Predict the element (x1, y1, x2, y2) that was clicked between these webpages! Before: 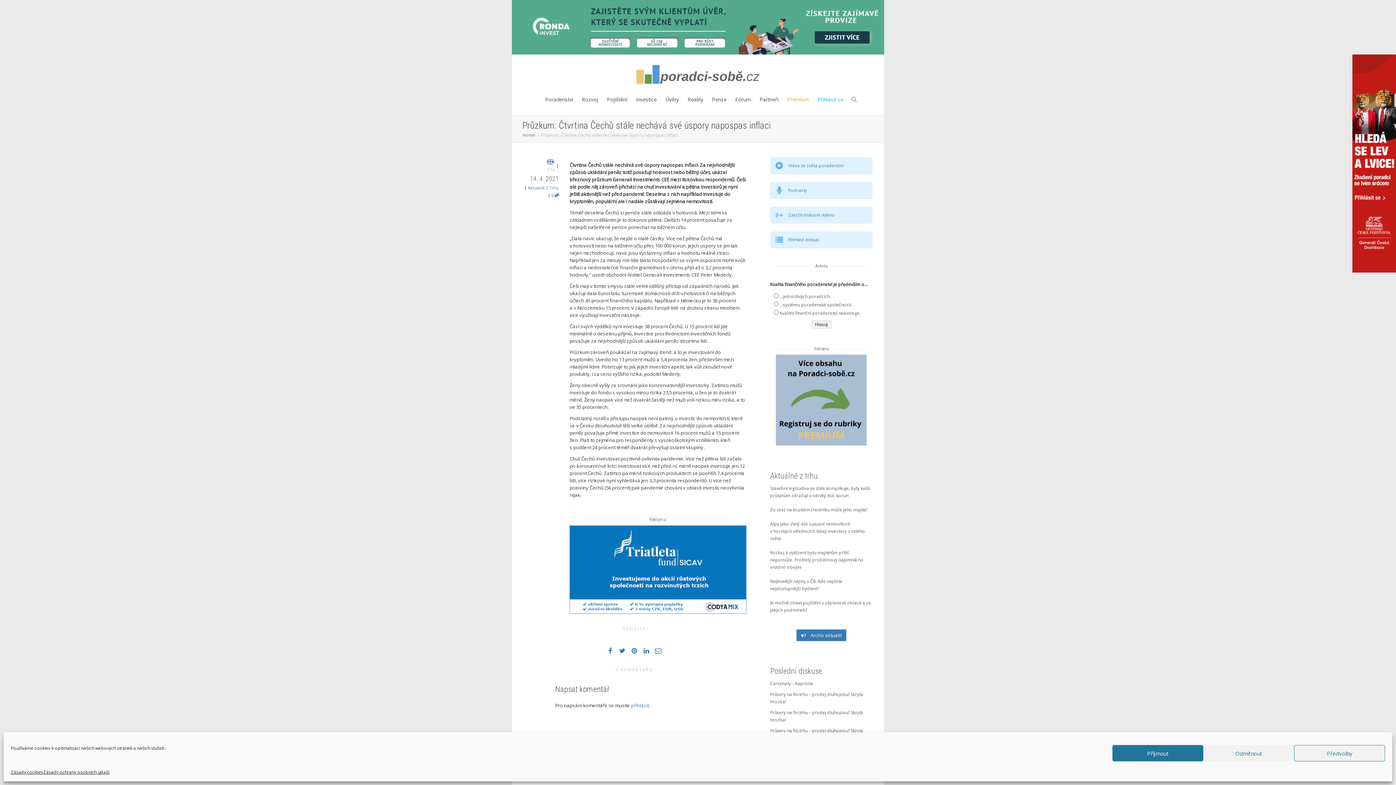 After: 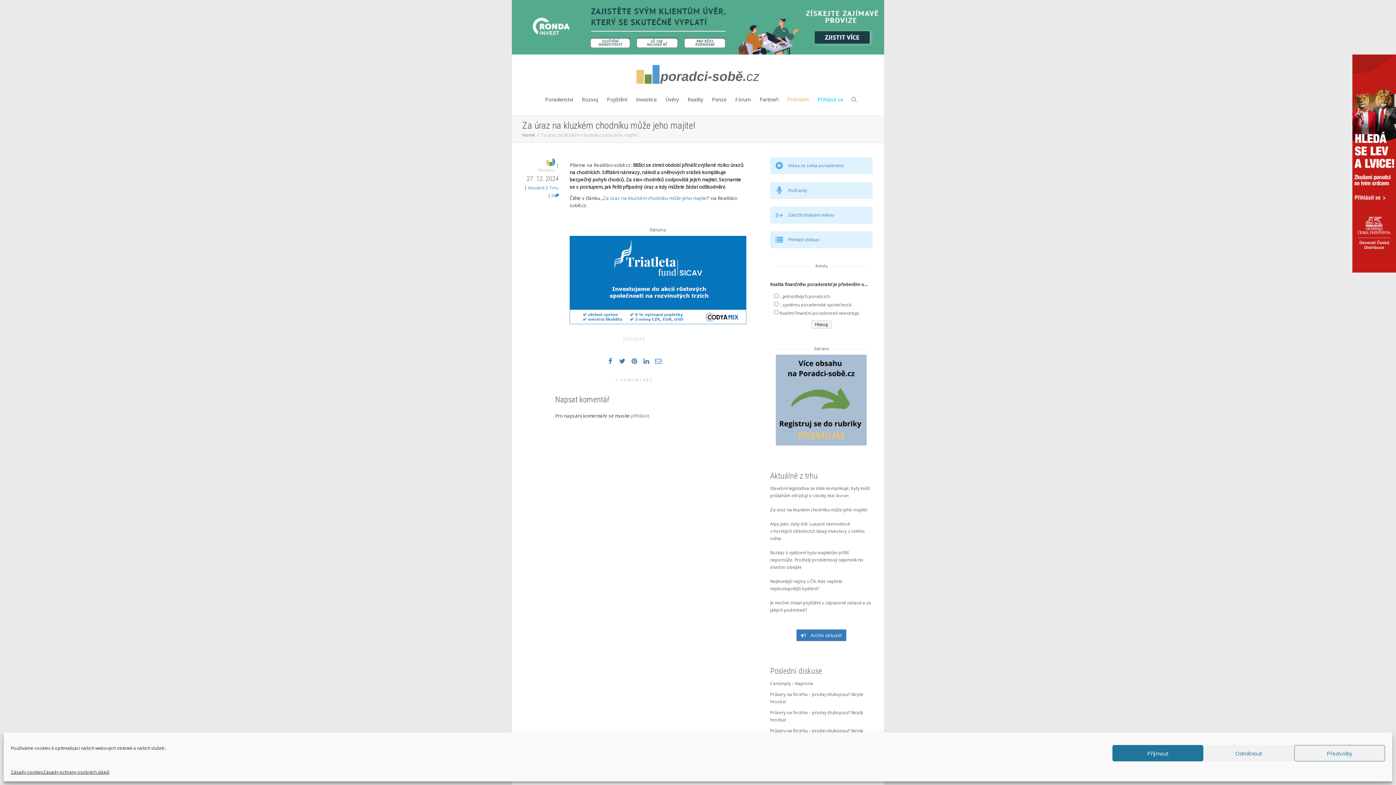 Action: bbox: (770, 507, 867, 513) label: Za úraz na kluzkém chodníku může jeho majitel